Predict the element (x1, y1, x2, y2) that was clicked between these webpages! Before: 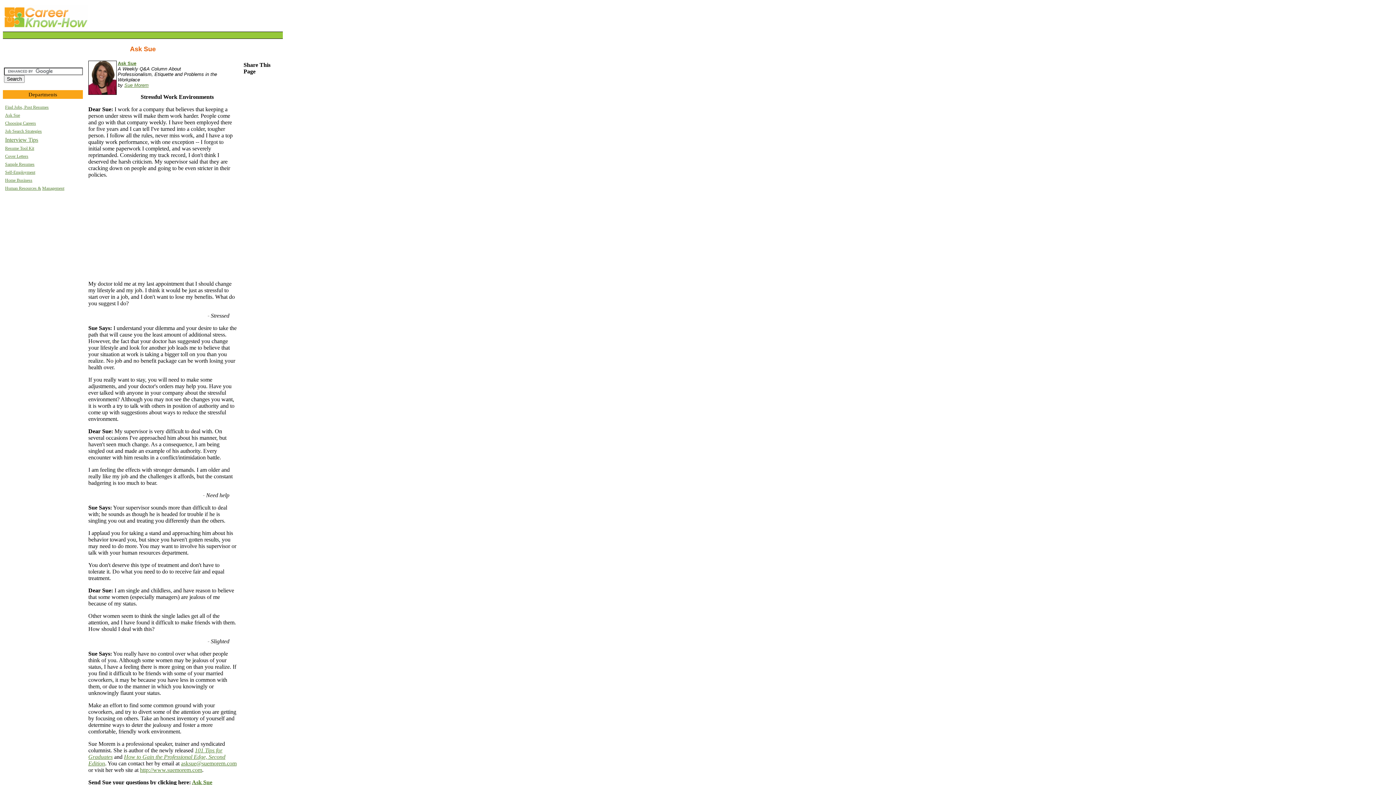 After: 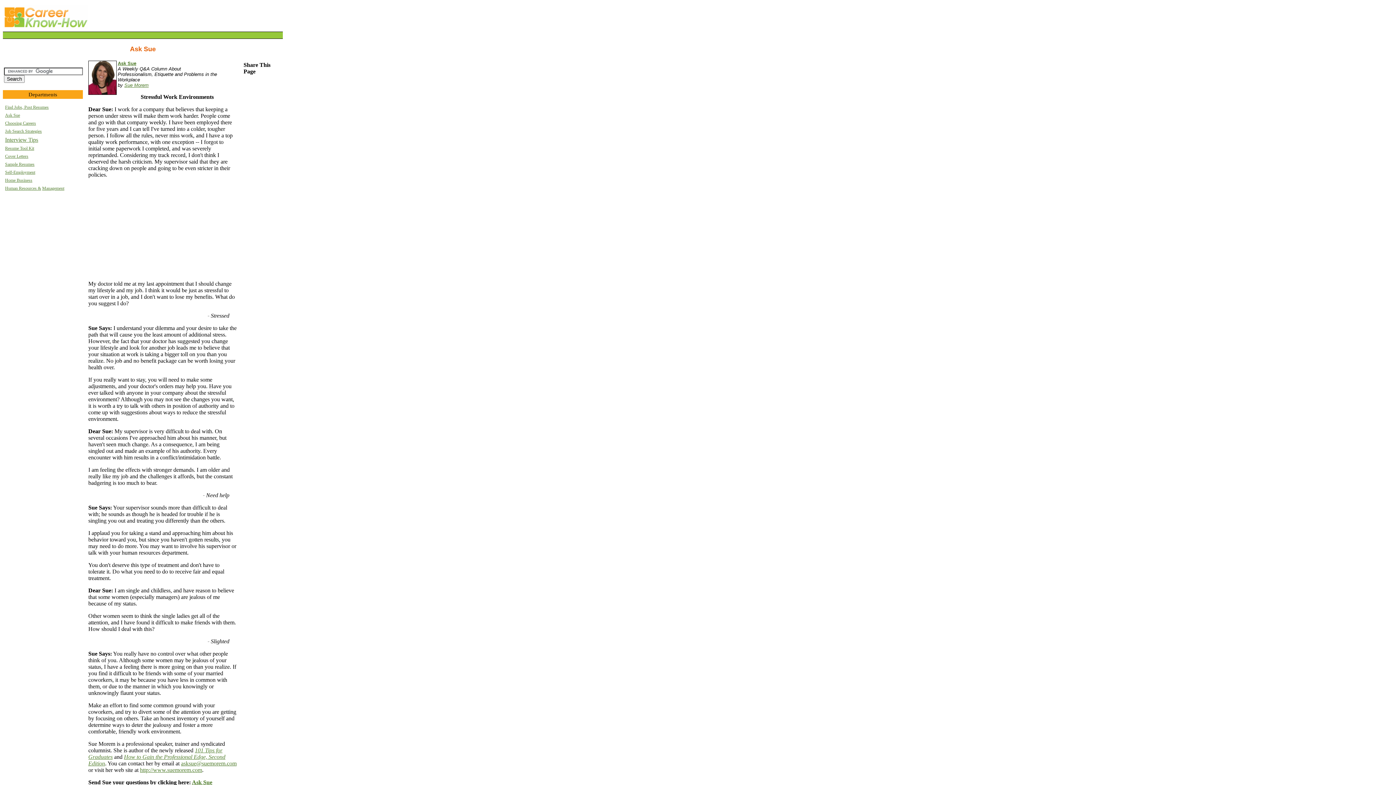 Action: bbox: (140, 767, 202, 773) label: http://www.suemorem.com